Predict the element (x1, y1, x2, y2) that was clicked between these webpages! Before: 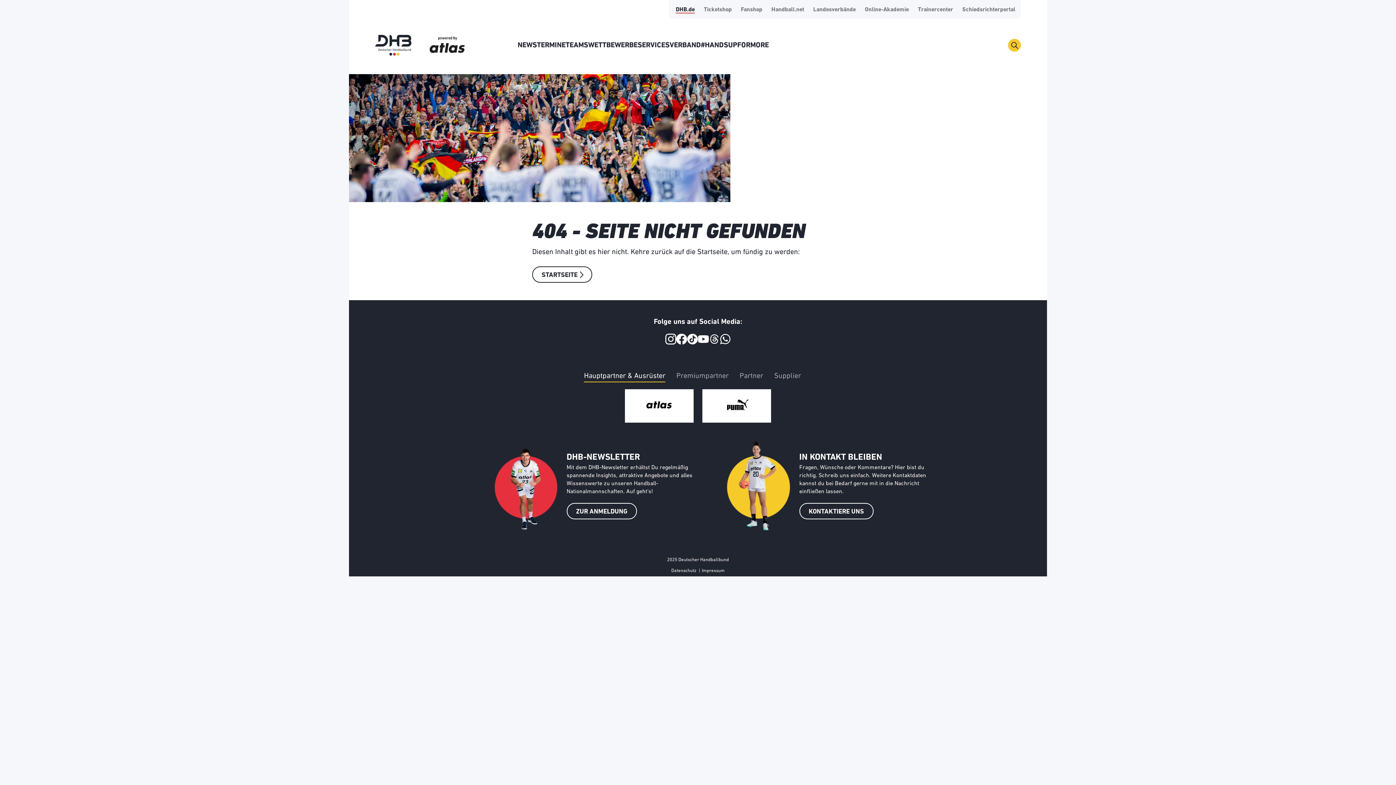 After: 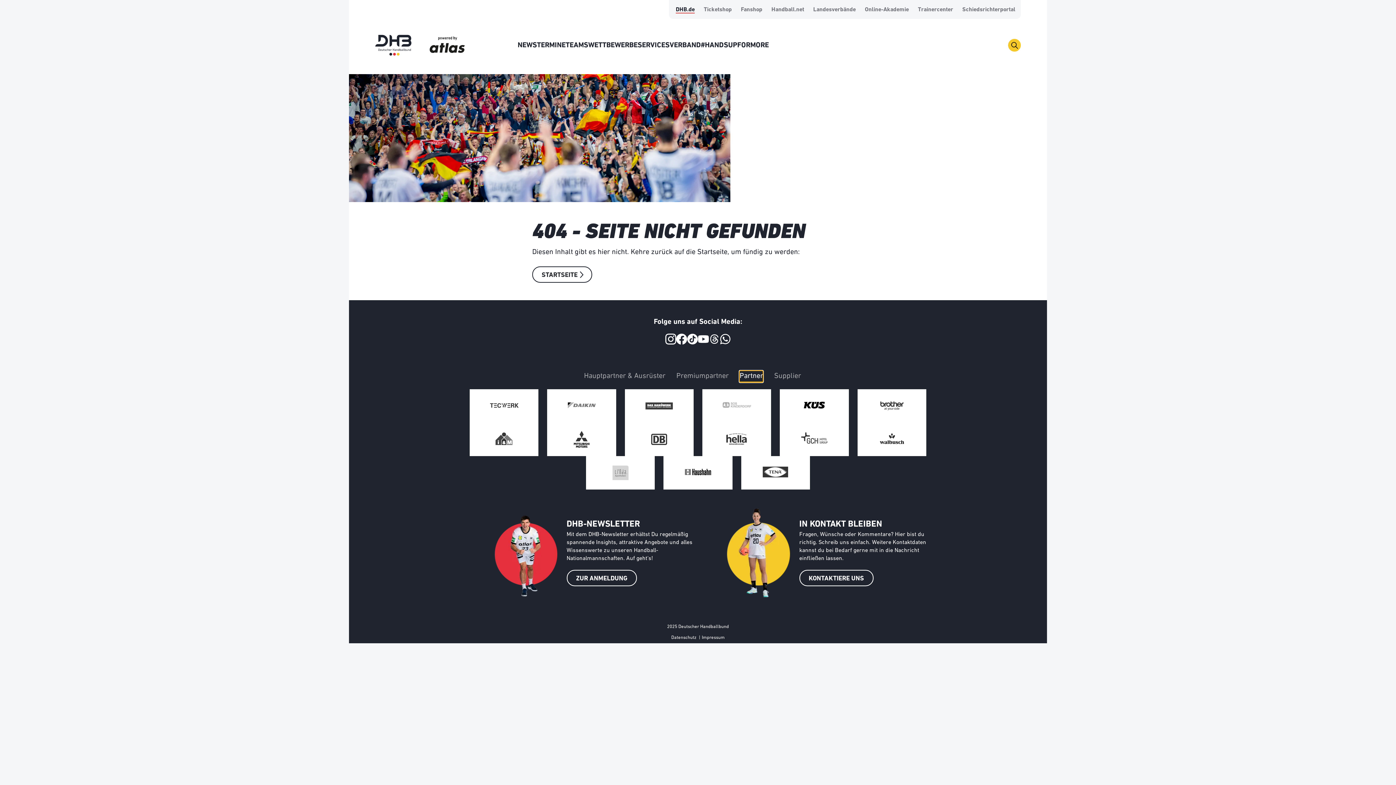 Action: bbox: (739, 370, 763, 381) label: Partner